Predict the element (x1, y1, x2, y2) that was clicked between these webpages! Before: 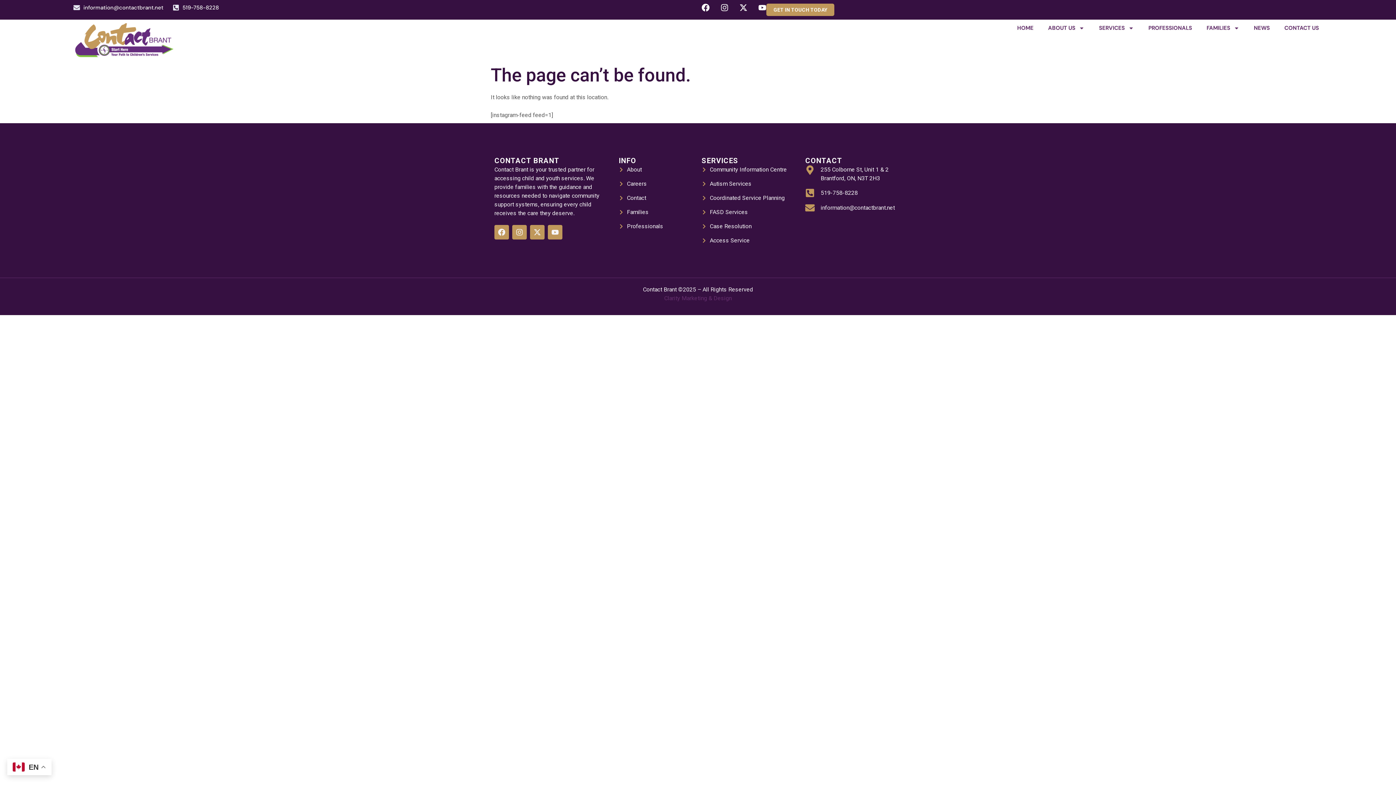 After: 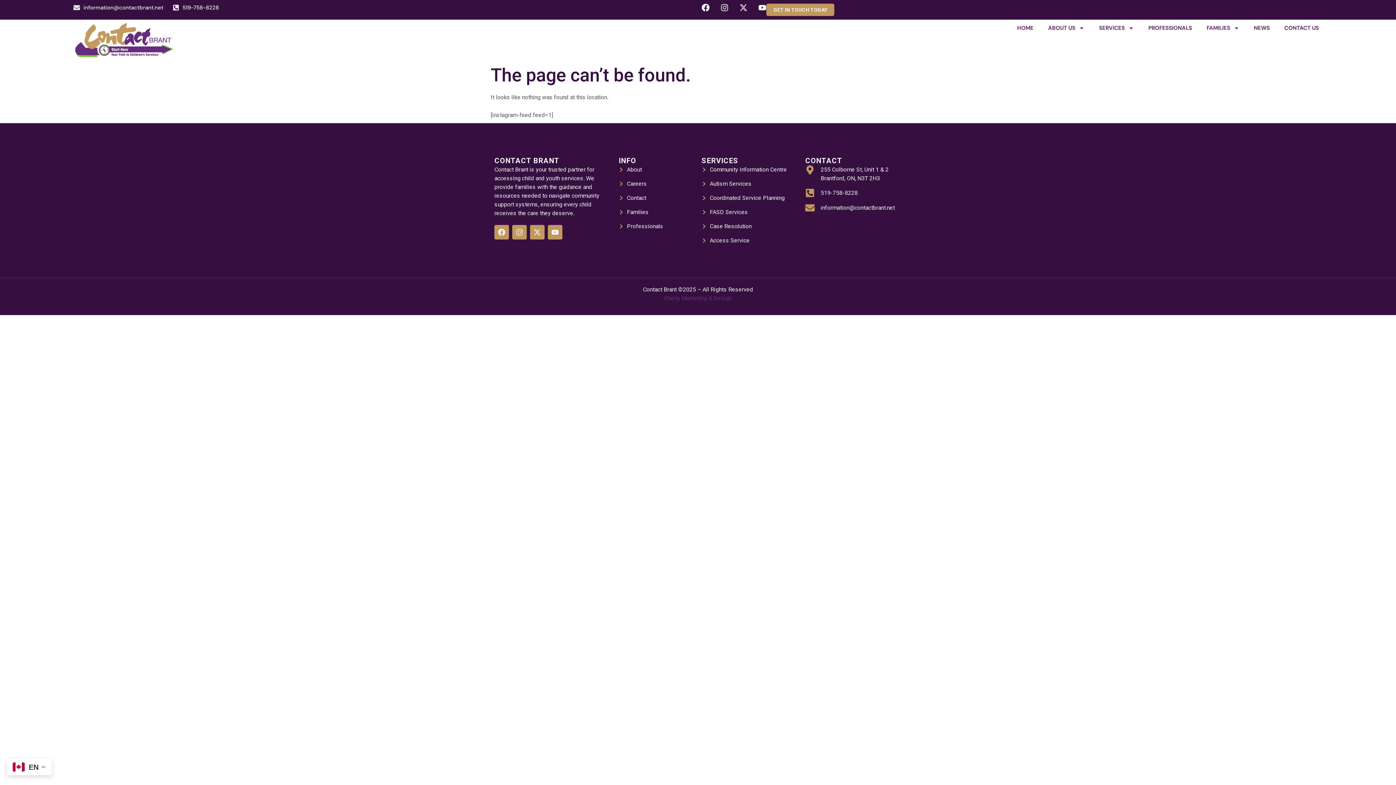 Action: label: X-twitter bbox: (739, 3, 747, 11)